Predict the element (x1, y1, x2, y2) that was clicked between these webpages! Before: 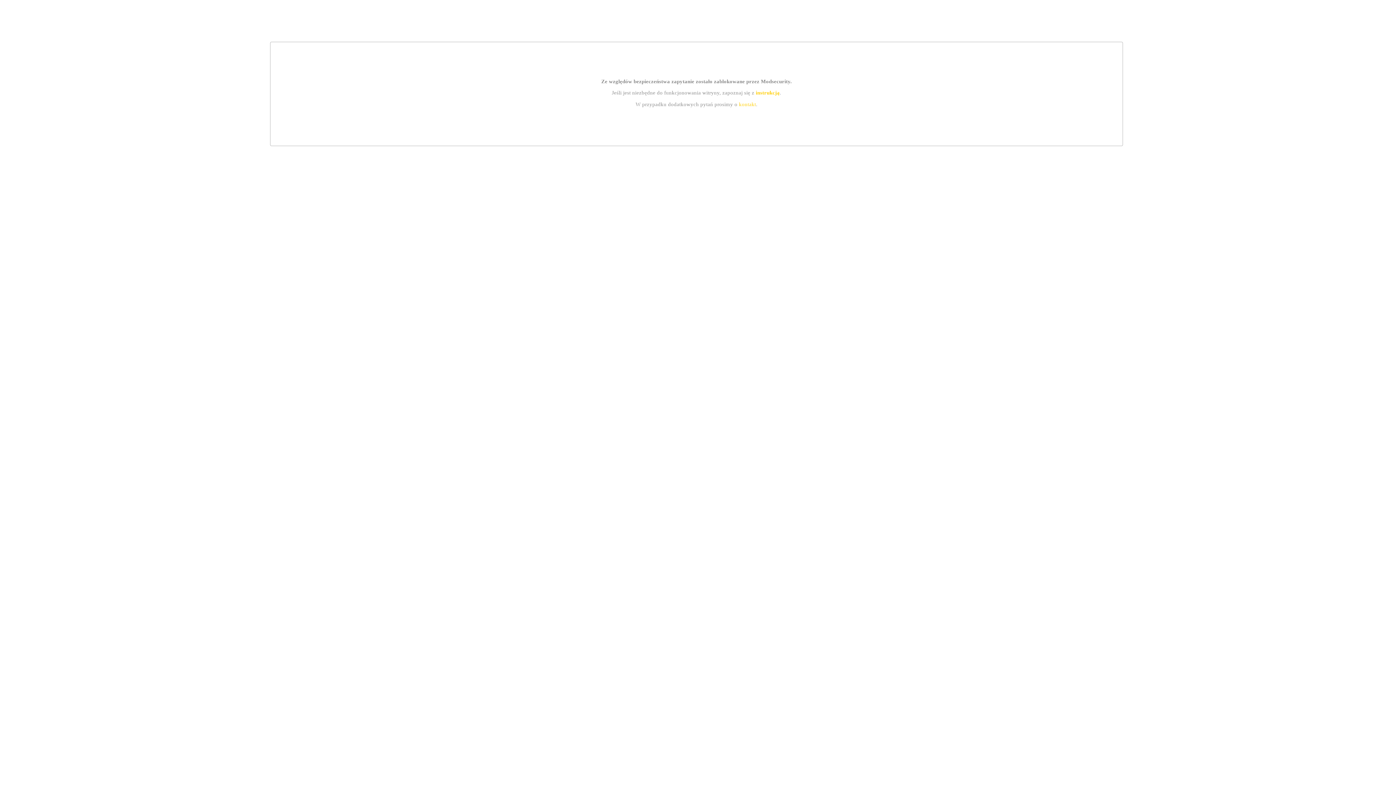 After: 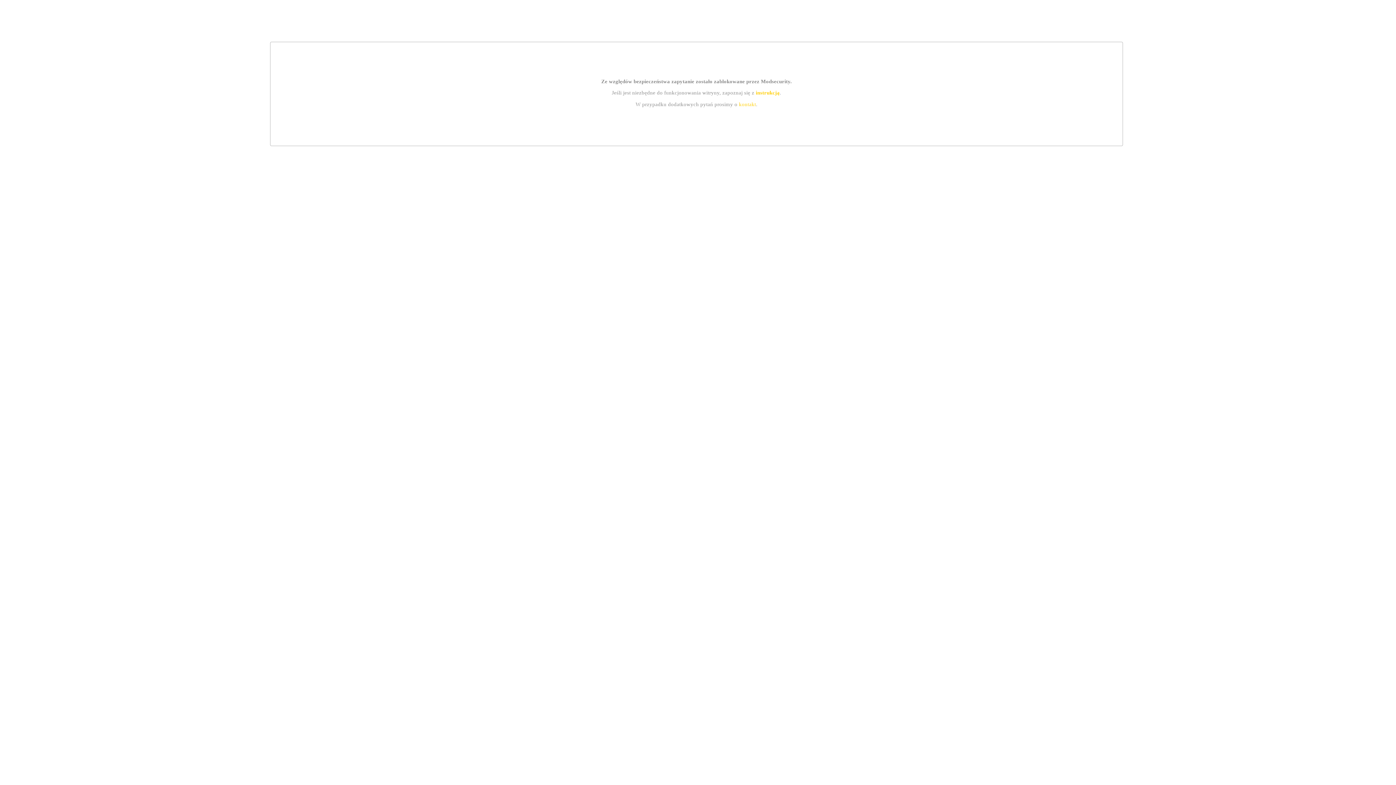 Action: label: instrukcją bbox: (755, 89, 779, 95)